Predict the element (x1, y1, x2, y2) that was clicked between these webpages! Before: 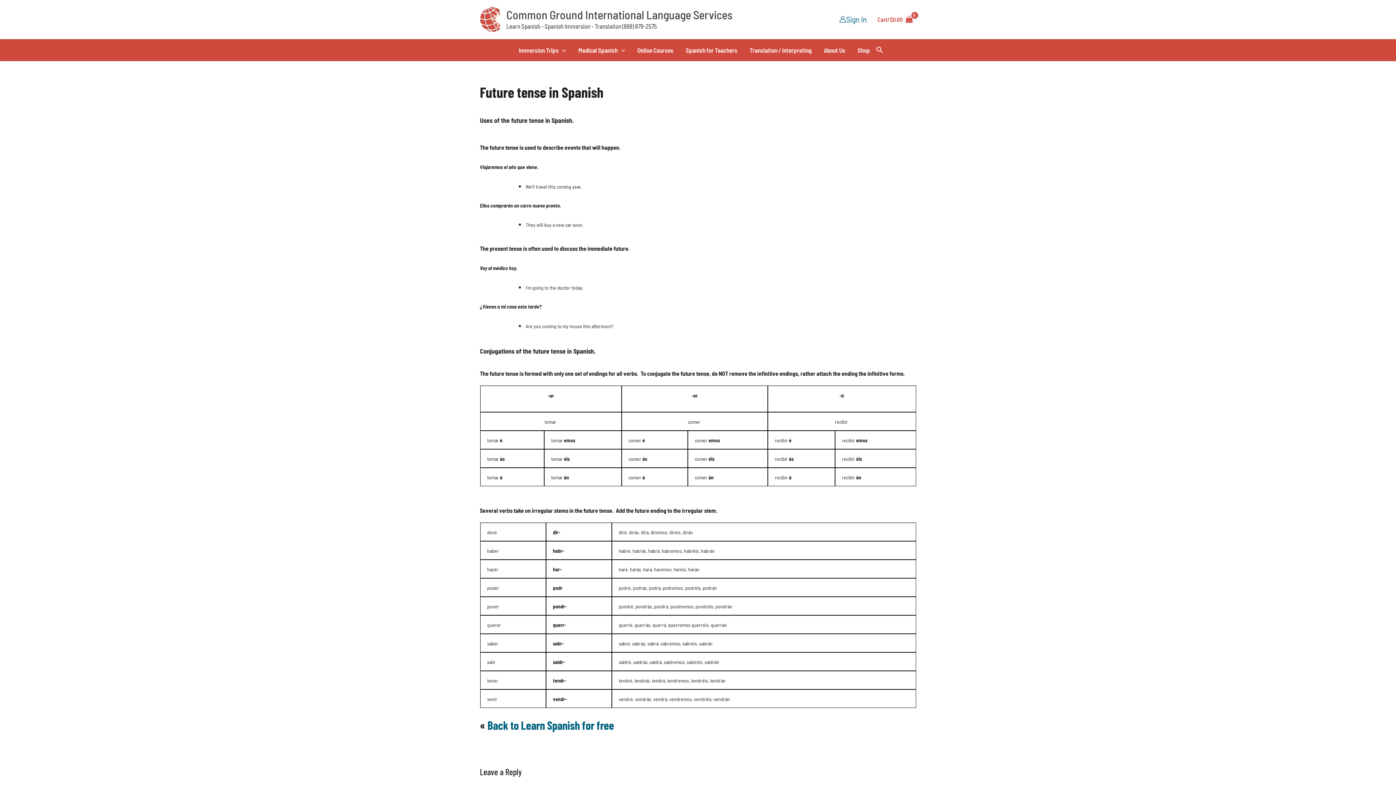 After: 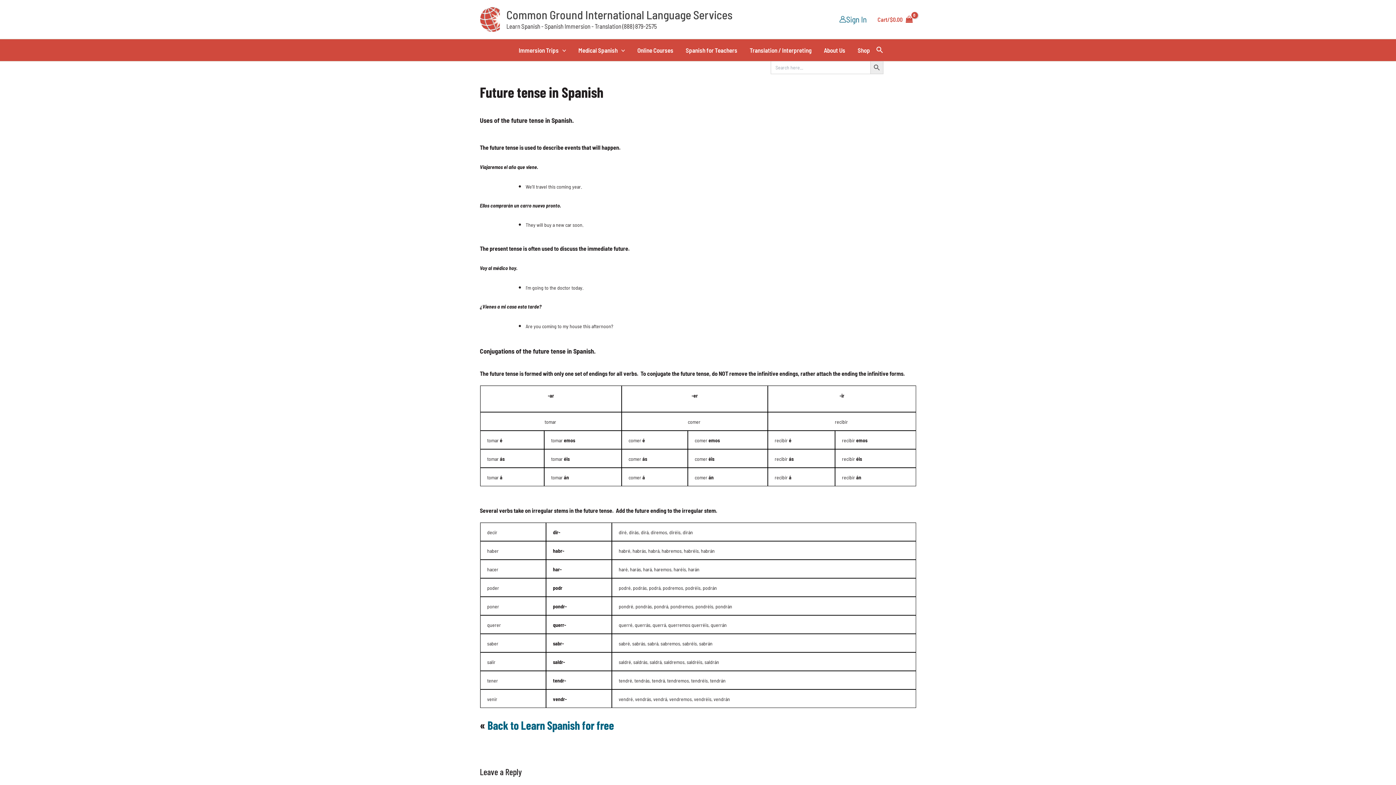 Action: label: Search Icon Link bbox: (876, 46, 883, 54)